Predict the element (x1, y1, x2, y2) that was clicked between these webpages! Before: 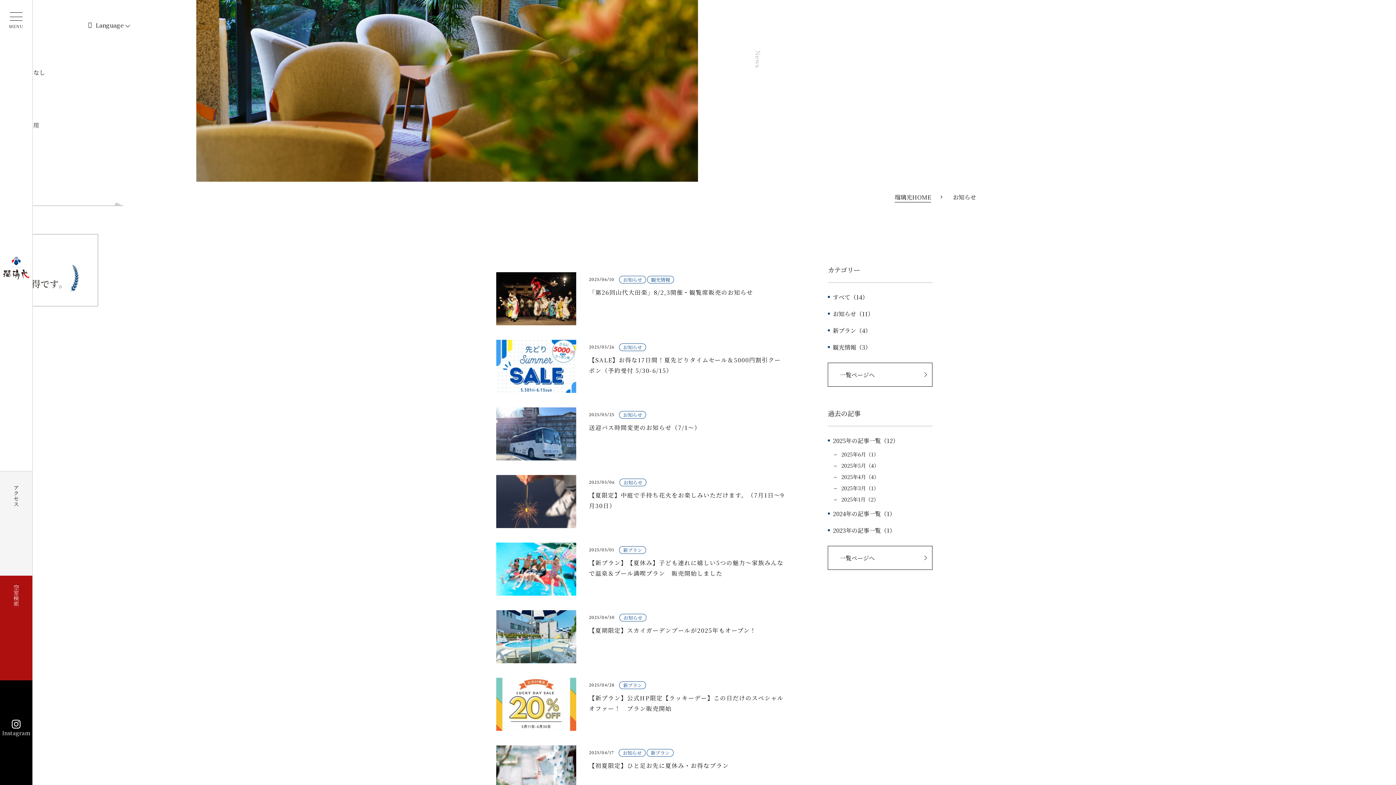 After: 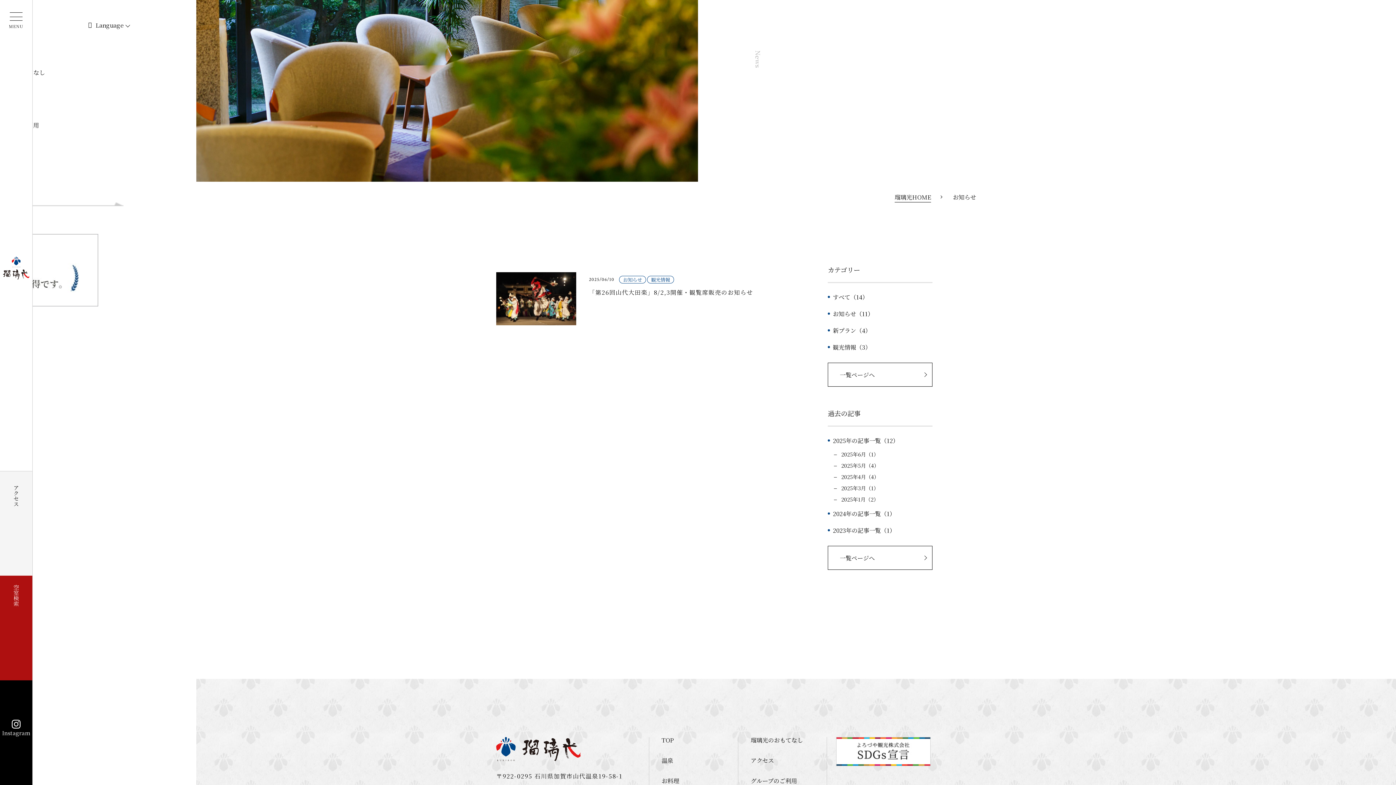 Action: bbox: (834, 449, 932, 460) label: 2025年6月（1）